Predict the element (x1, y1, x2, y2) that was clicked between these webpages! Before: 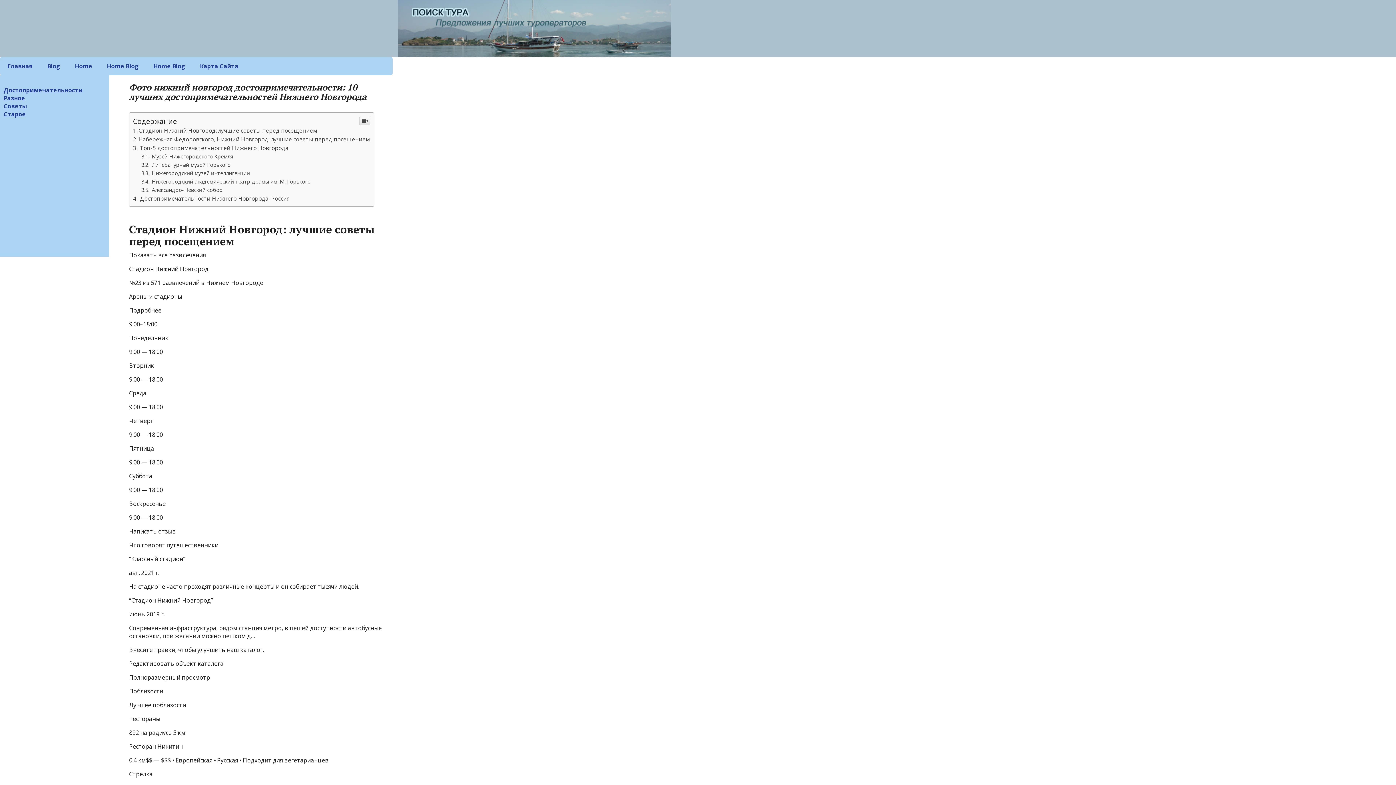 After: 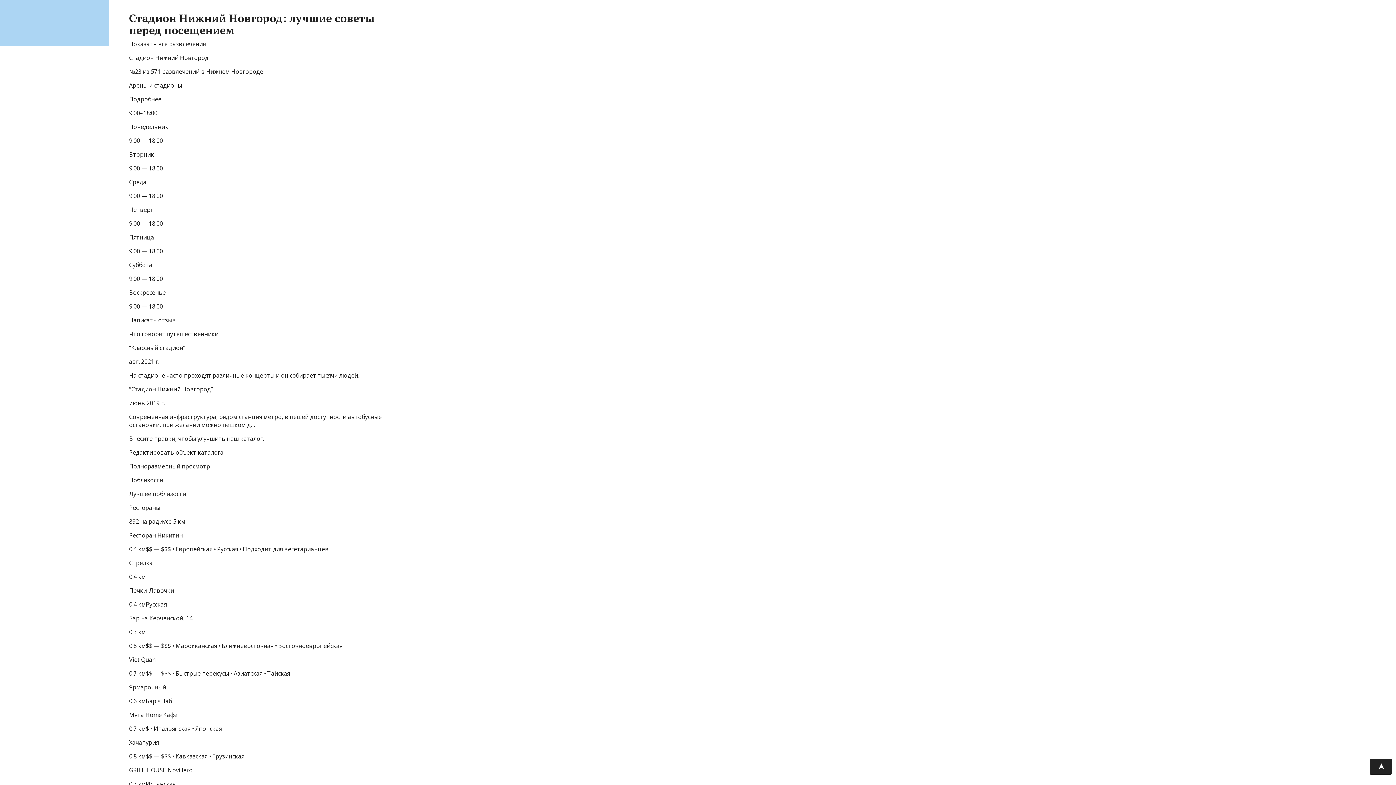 Action: label: Стадион Нижний Новгород: лучшие советы перед посещением bbox: (133, 126, 317, 134)